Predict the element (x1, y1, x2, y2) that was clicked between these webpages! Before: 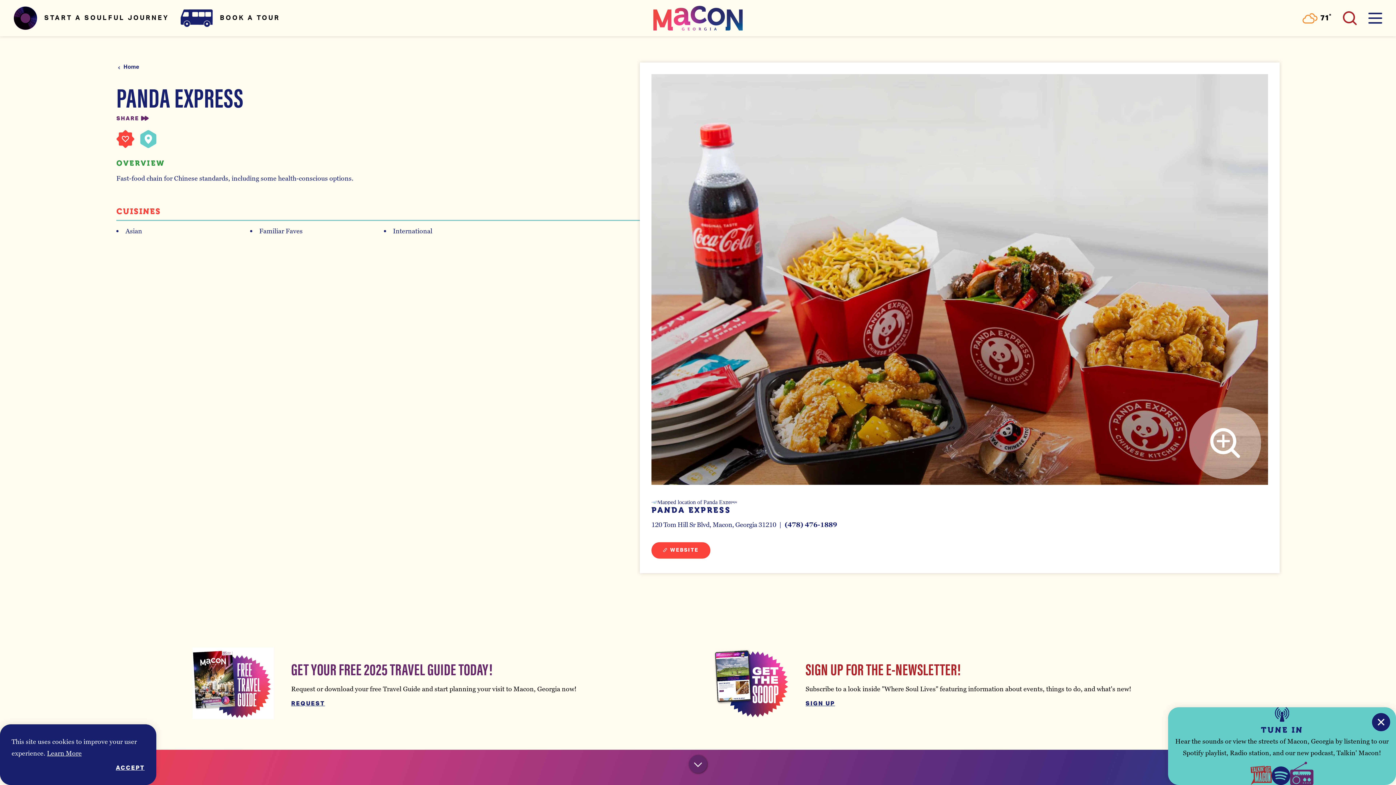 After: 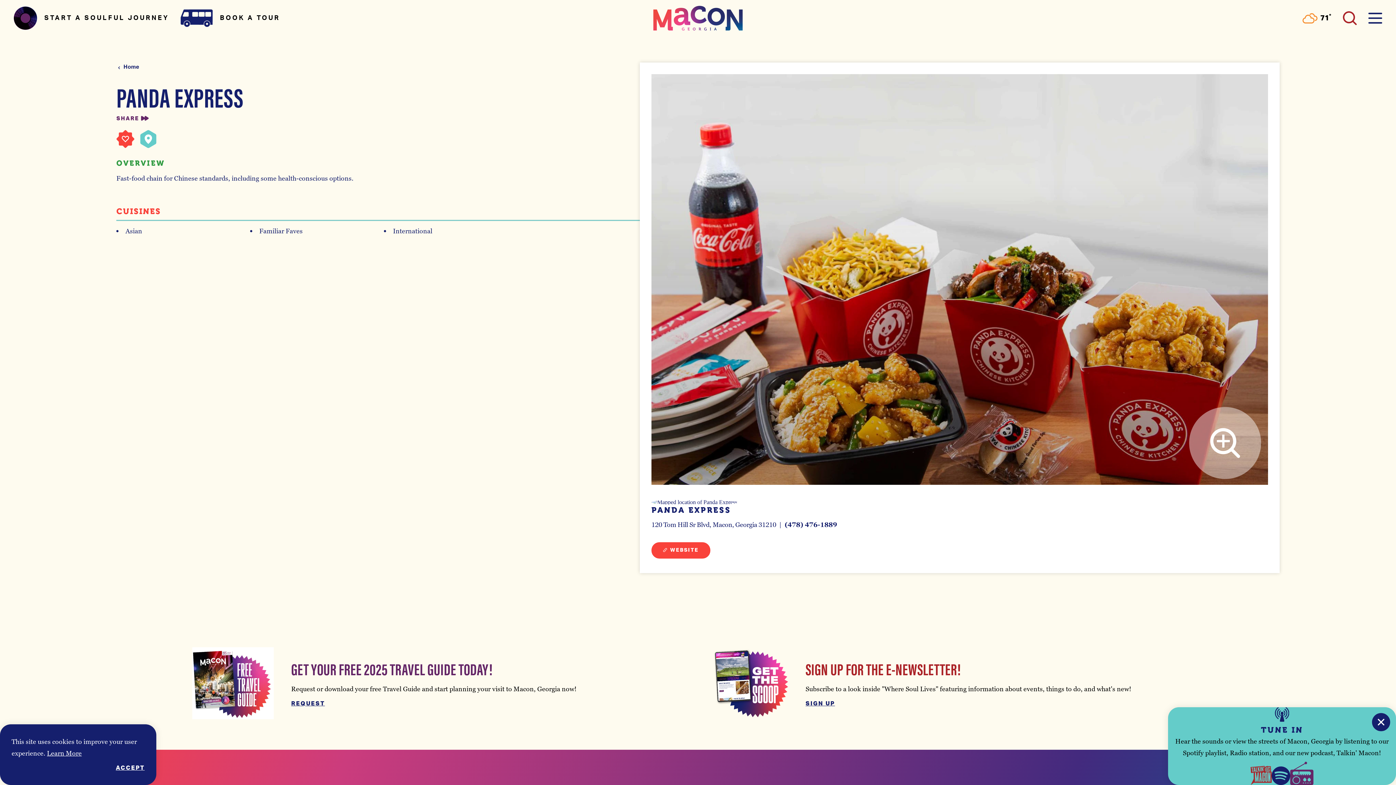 Action: label: show map bbox: (140, 130, 156, 148)